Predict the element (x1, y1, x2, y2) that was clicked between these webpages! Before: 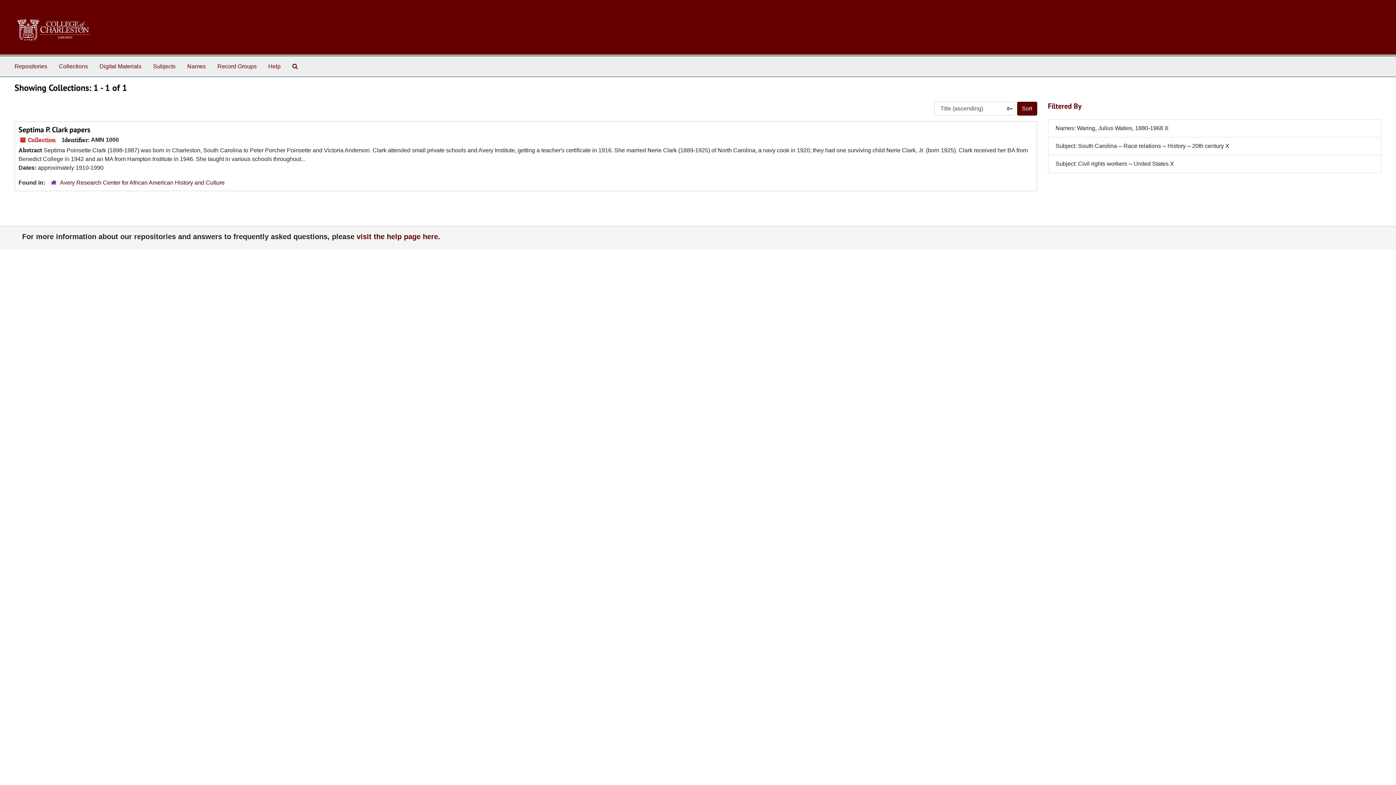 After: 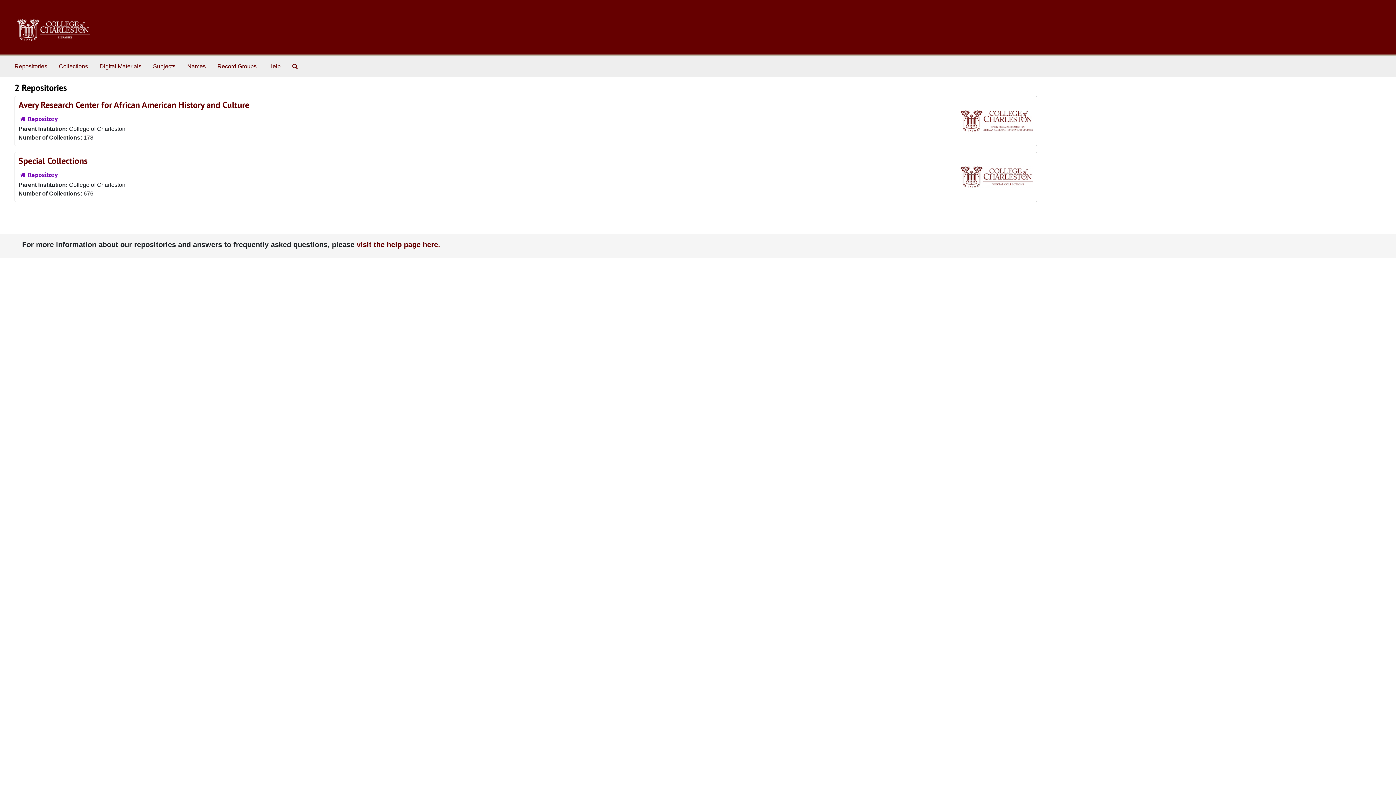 Action: label: Repositories bbox: (11, 59, 50, 73)